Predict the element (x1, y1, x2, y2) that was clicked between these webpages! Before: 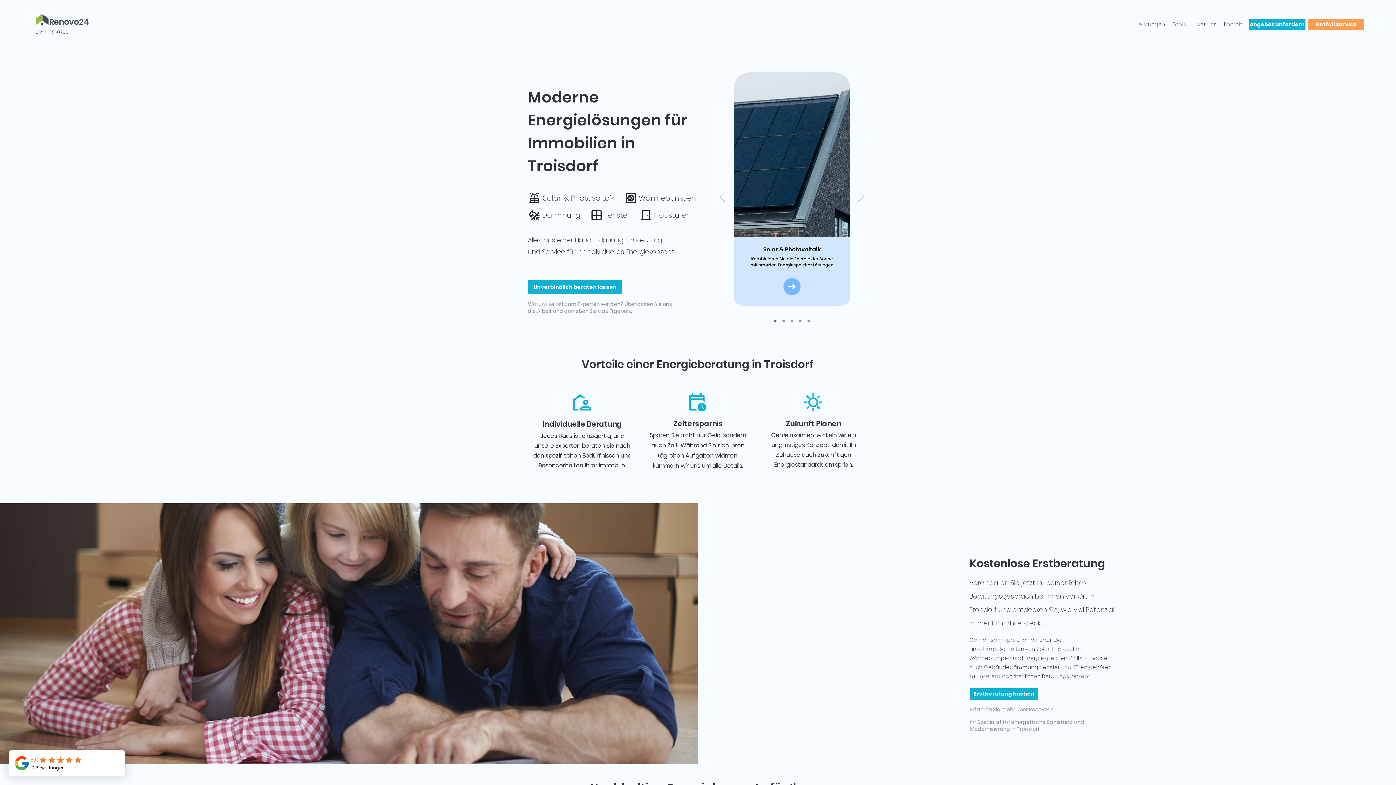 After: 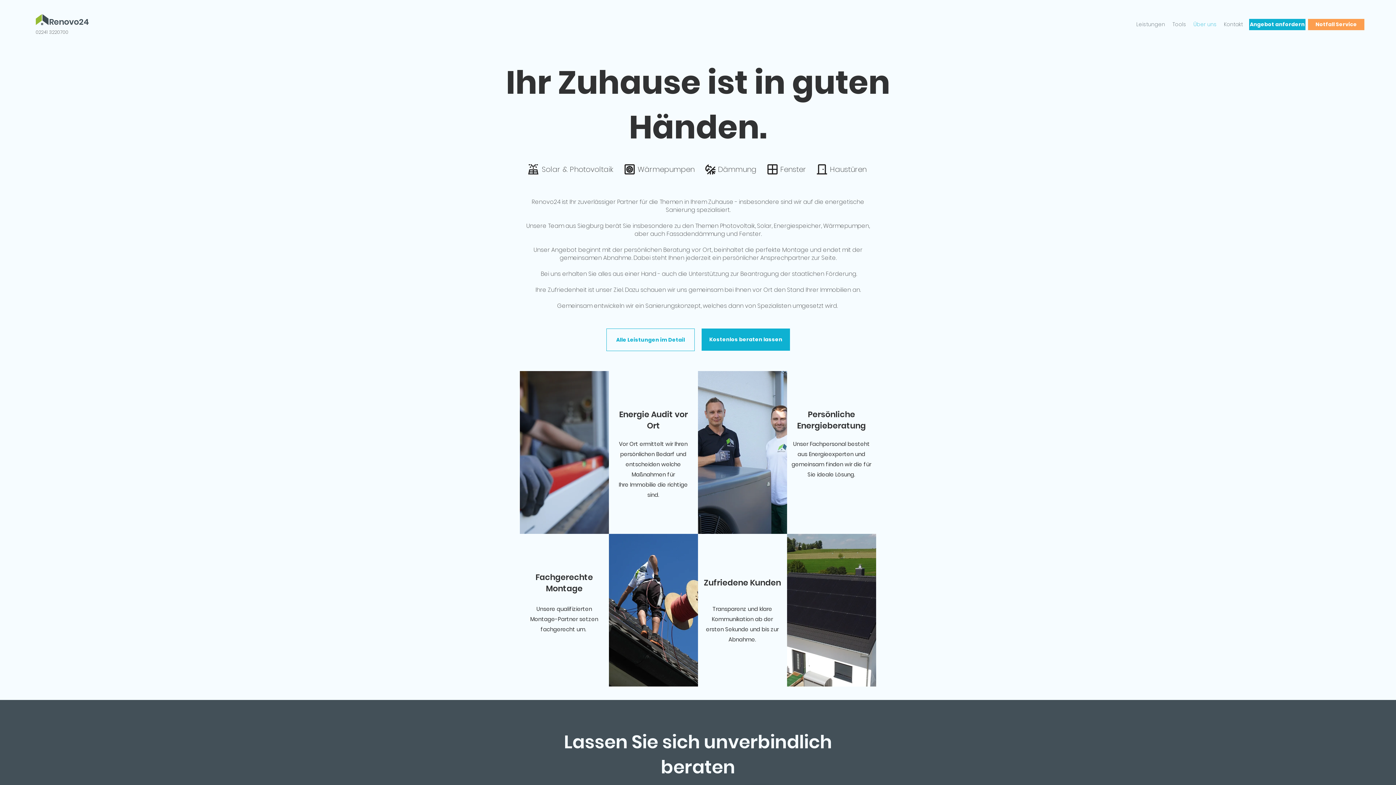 Action: label: Über uns bbox: (1190, 18, 1220, 30)